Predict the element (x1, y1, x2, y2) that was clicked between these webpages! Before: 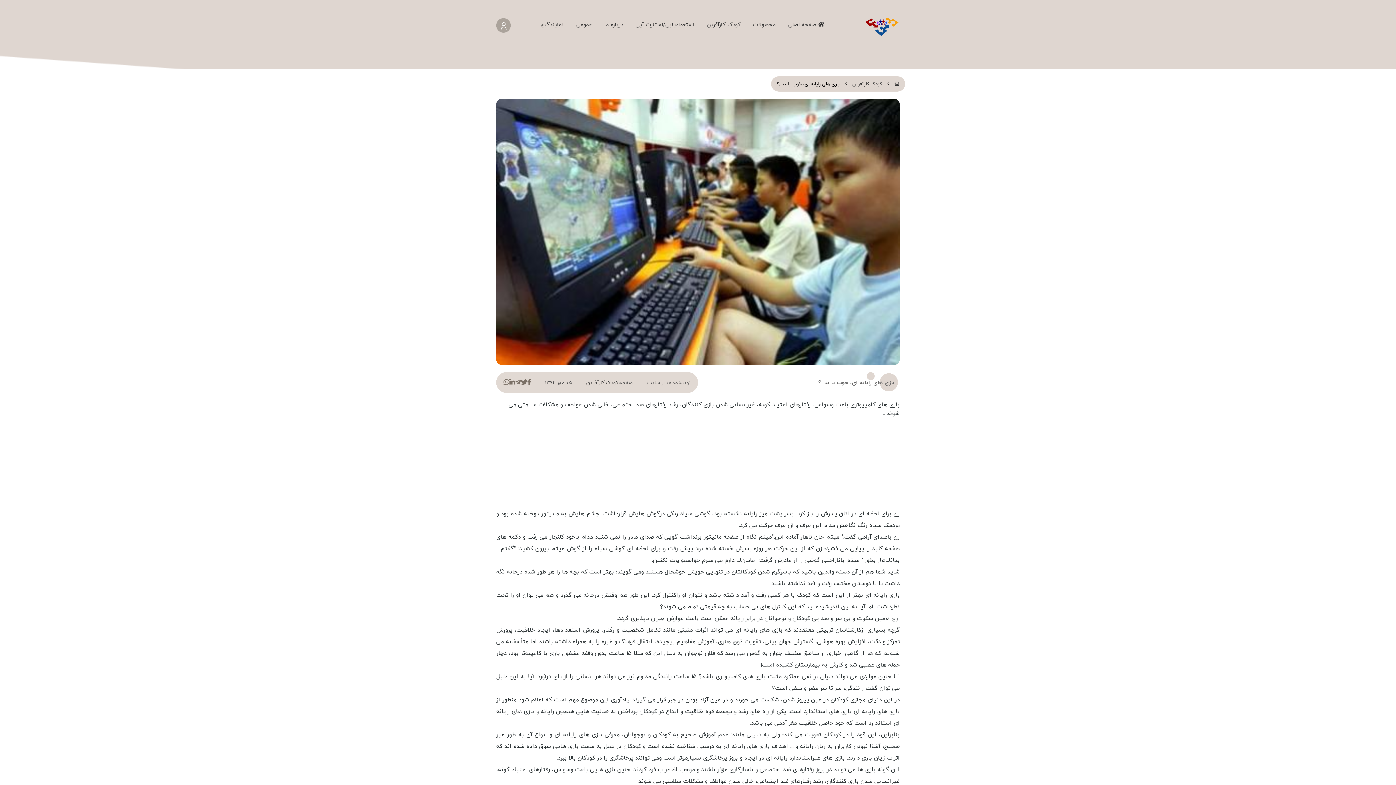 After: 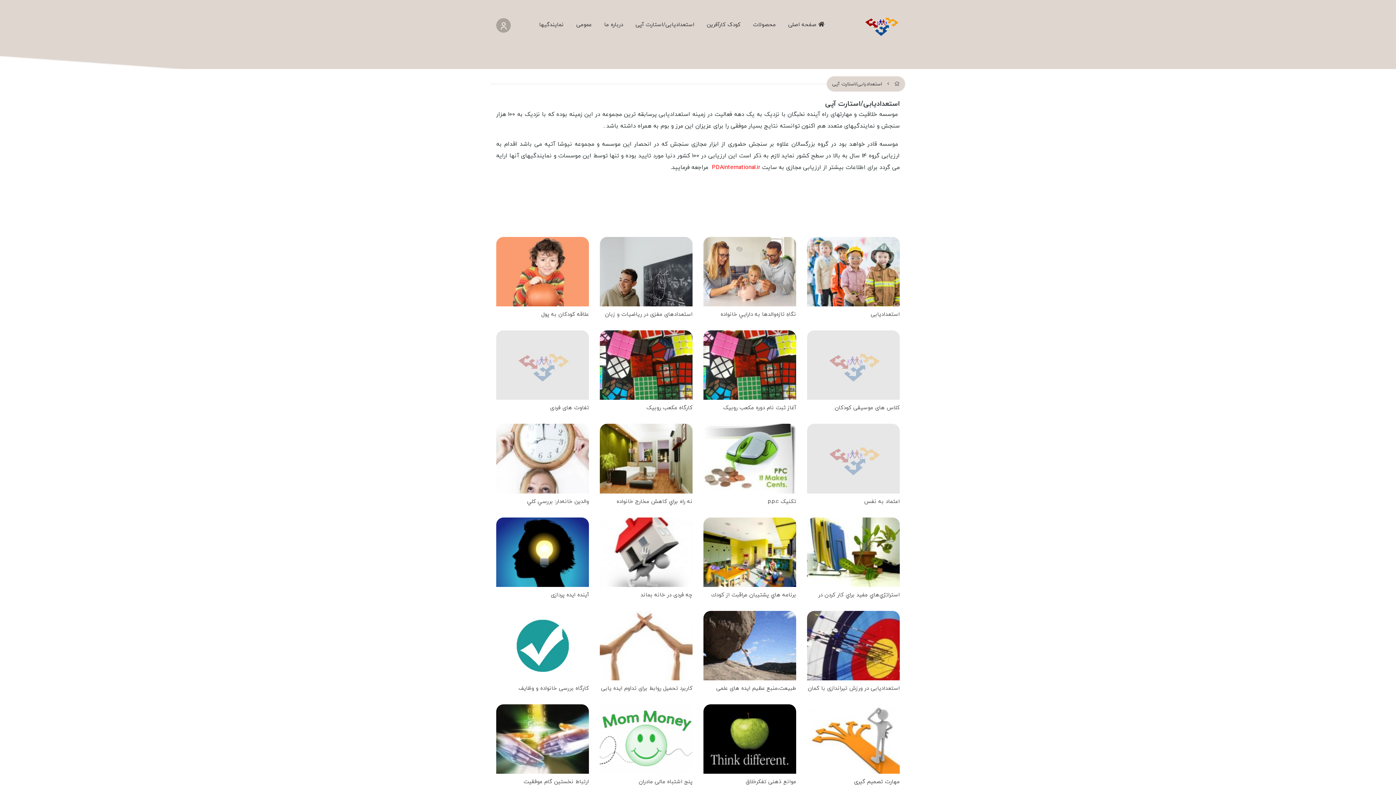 Action: label: استعدادیابی/استارت آپی bbox: (629, 17, 700, 30)